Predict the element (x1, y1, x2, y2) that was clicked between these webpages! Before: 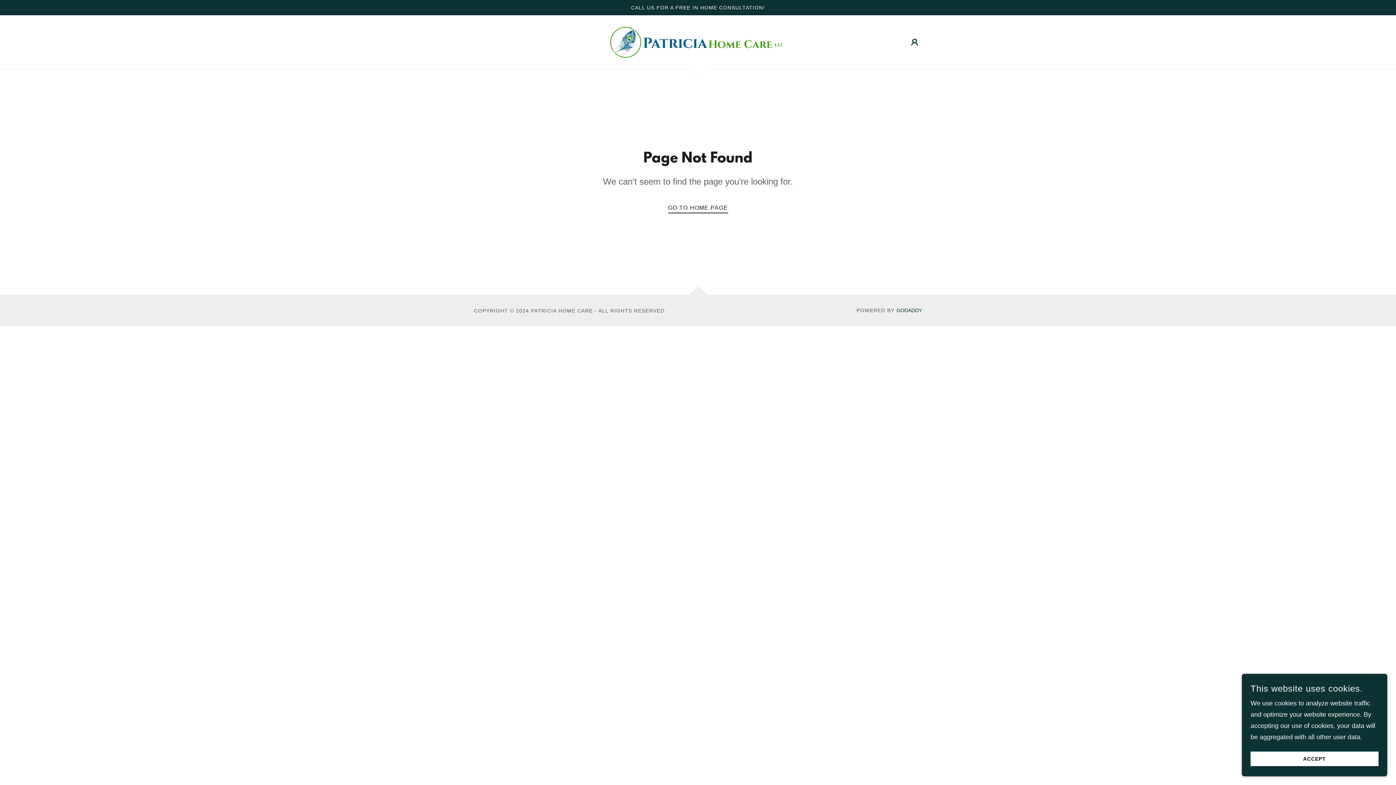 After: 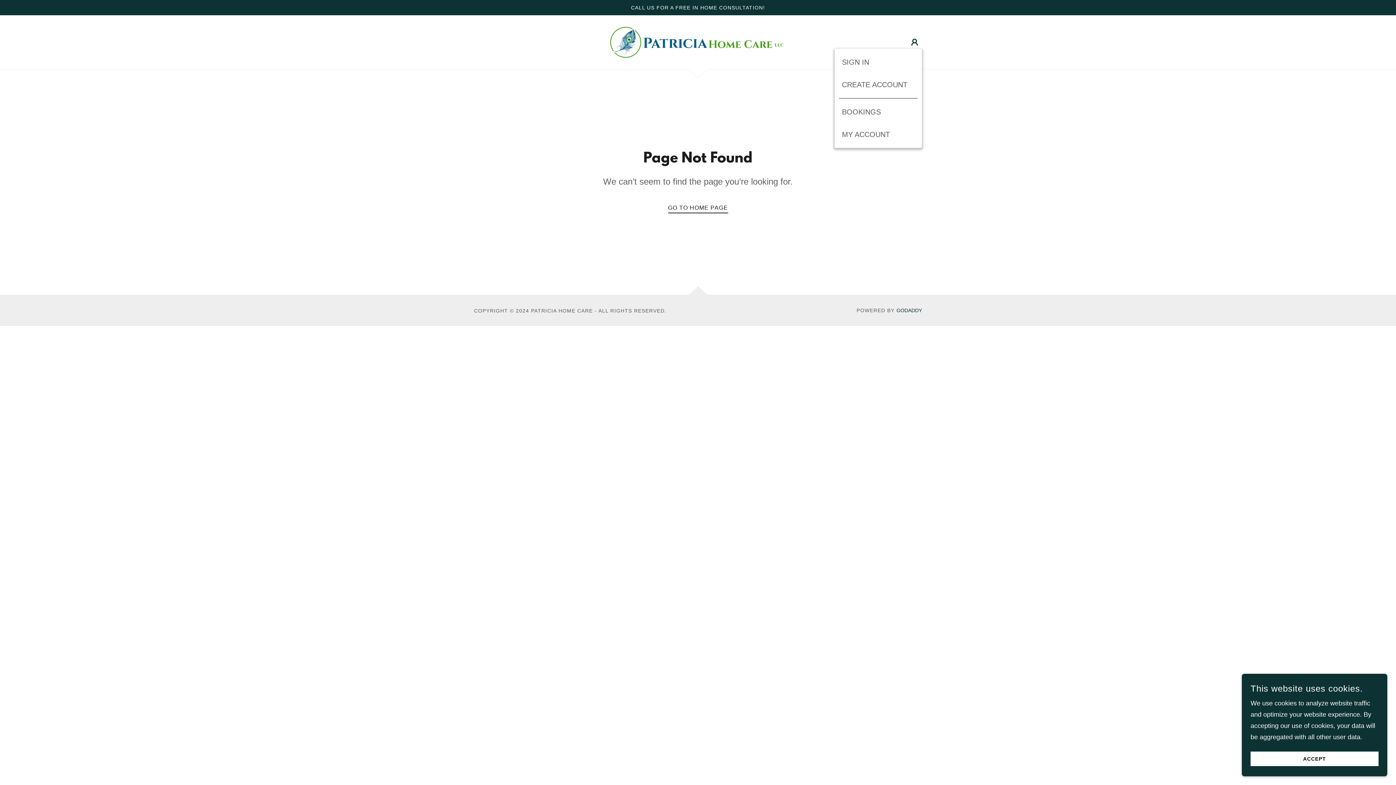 Action: bbox: (907, 34, 922, 49)